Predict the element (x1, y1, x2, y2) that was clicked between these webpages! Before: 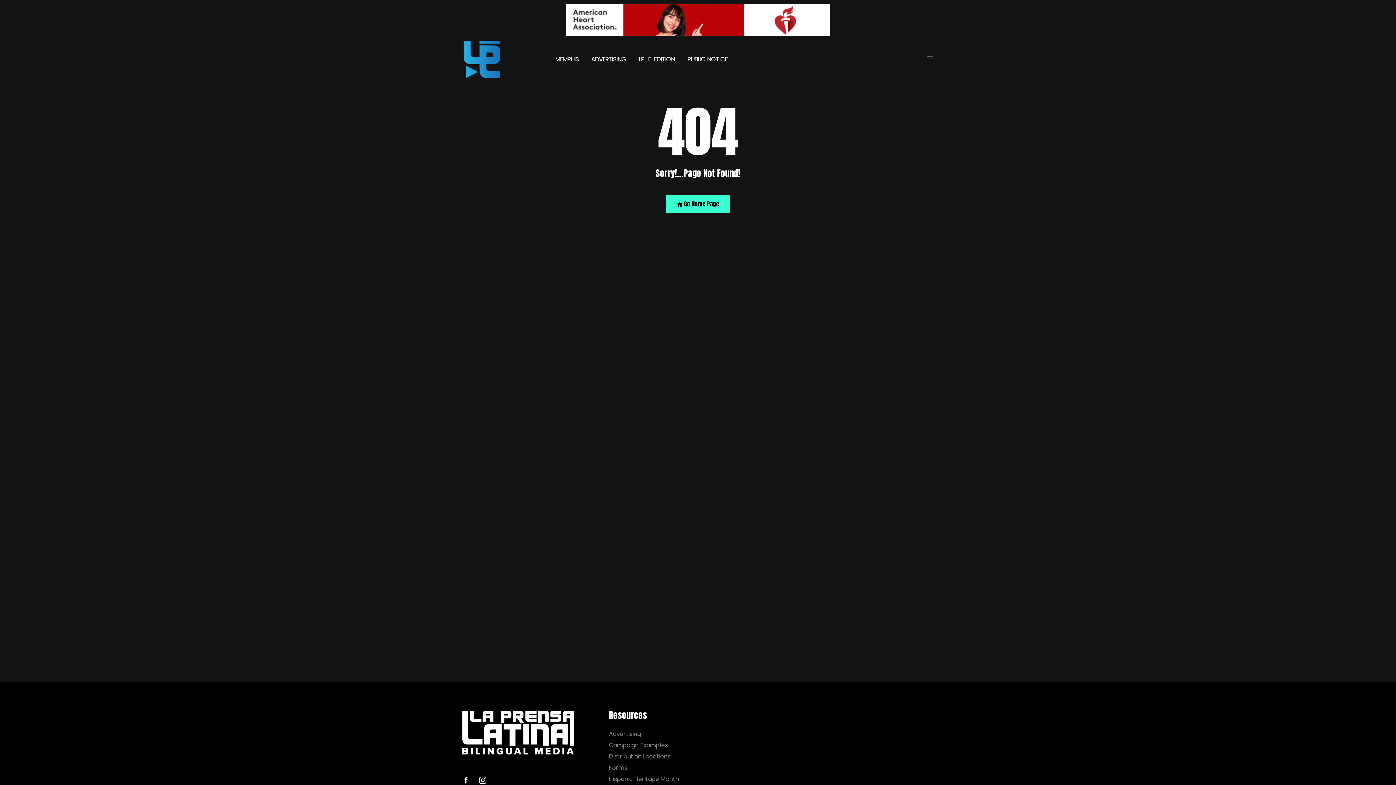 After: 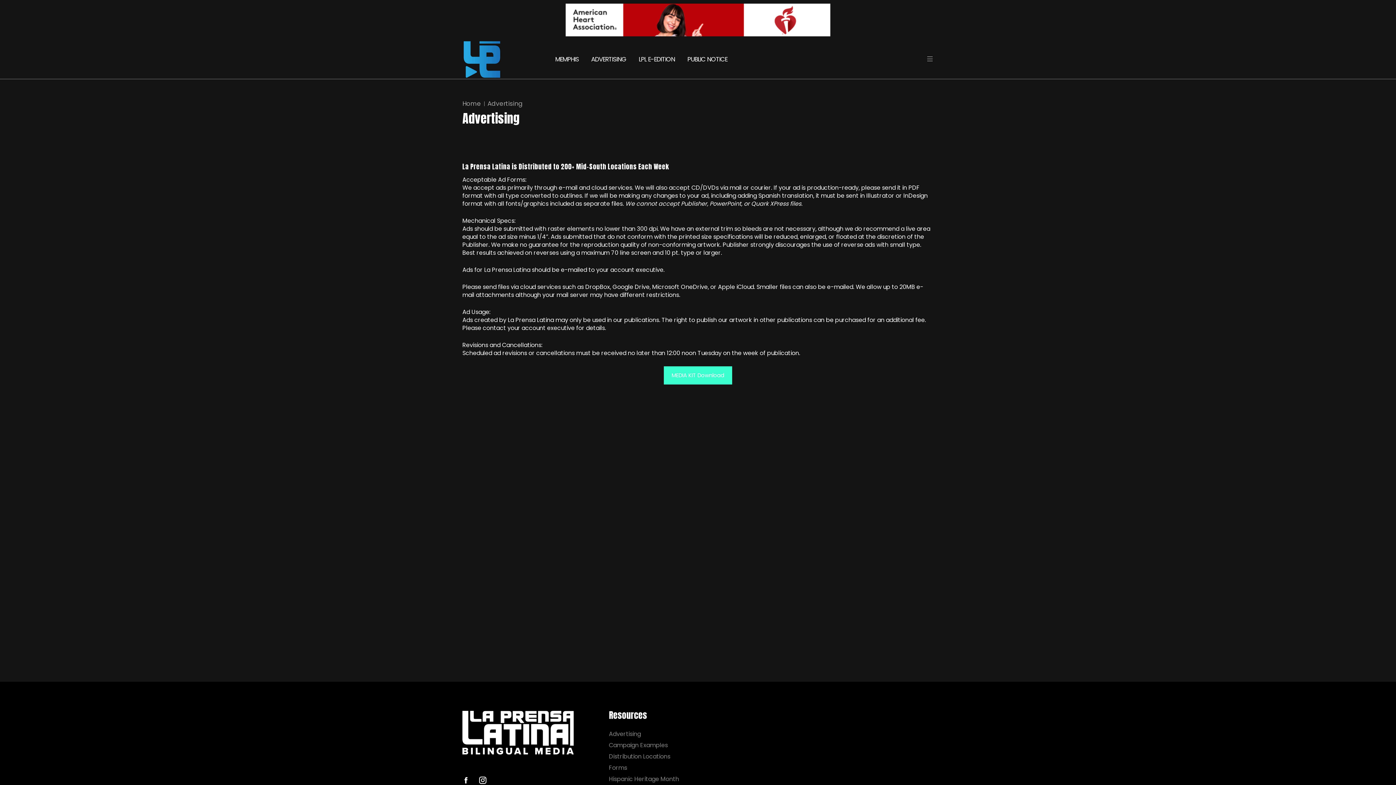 Action: label: Advertising bbox: (609, 730, 693, 737)